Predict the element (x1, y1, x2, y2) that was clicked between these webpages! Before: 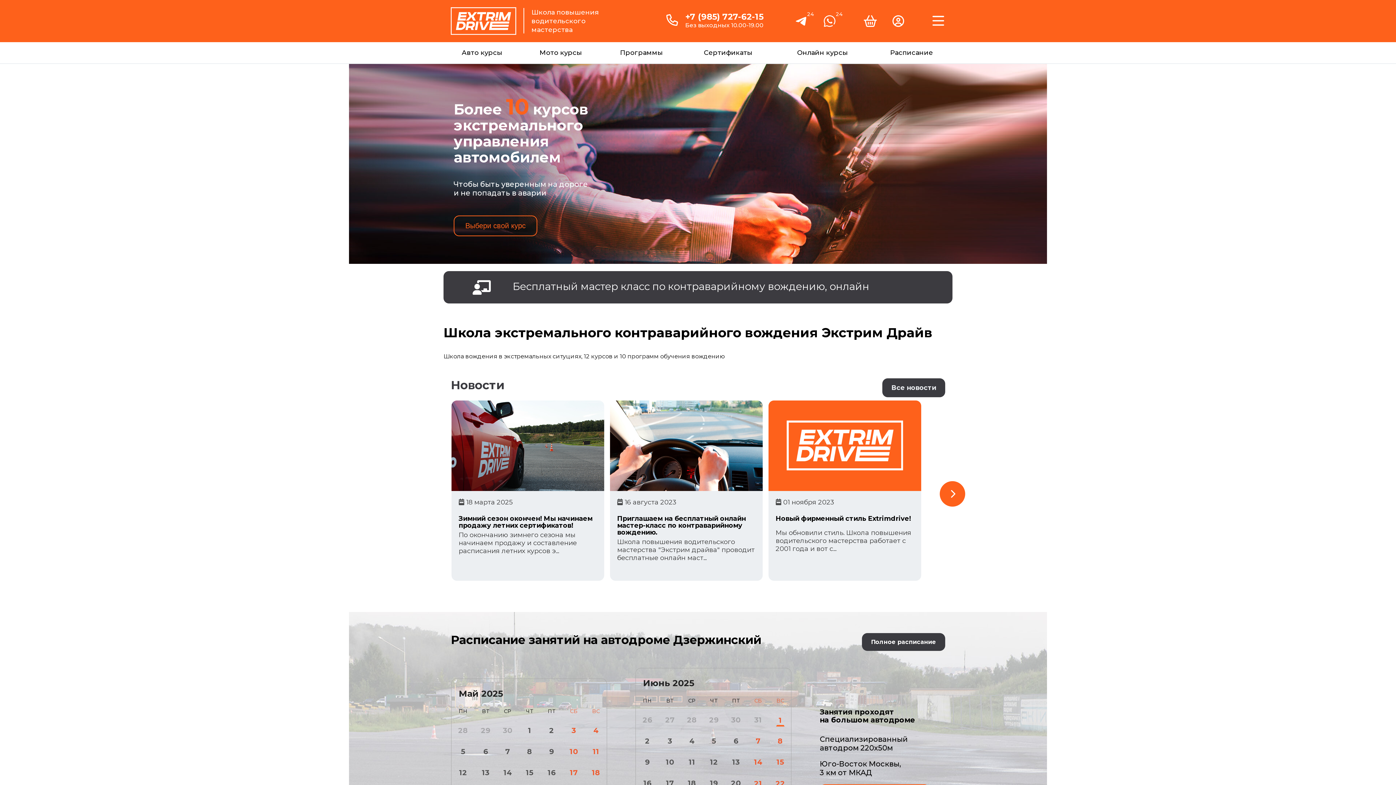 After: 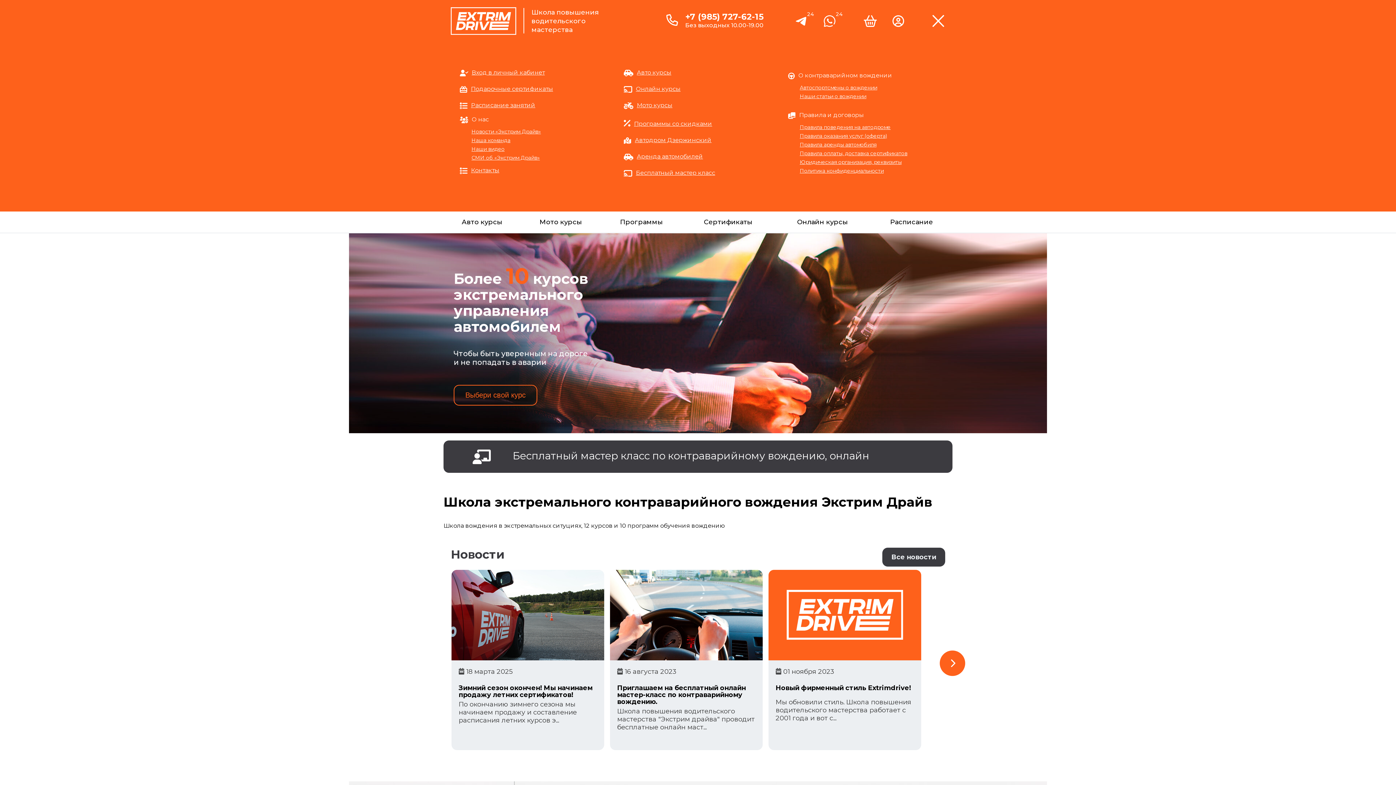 Action: bbox: (932, 19, 944, 29)